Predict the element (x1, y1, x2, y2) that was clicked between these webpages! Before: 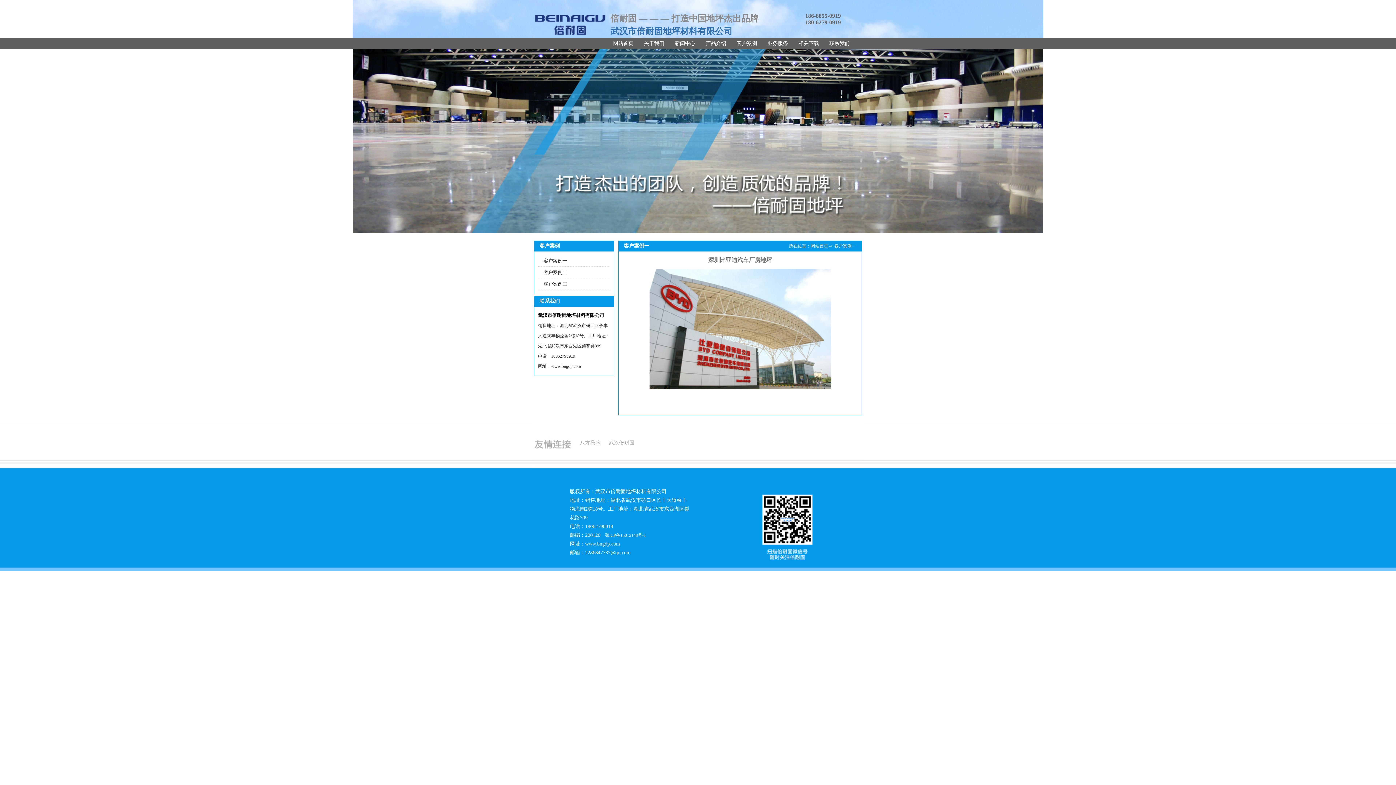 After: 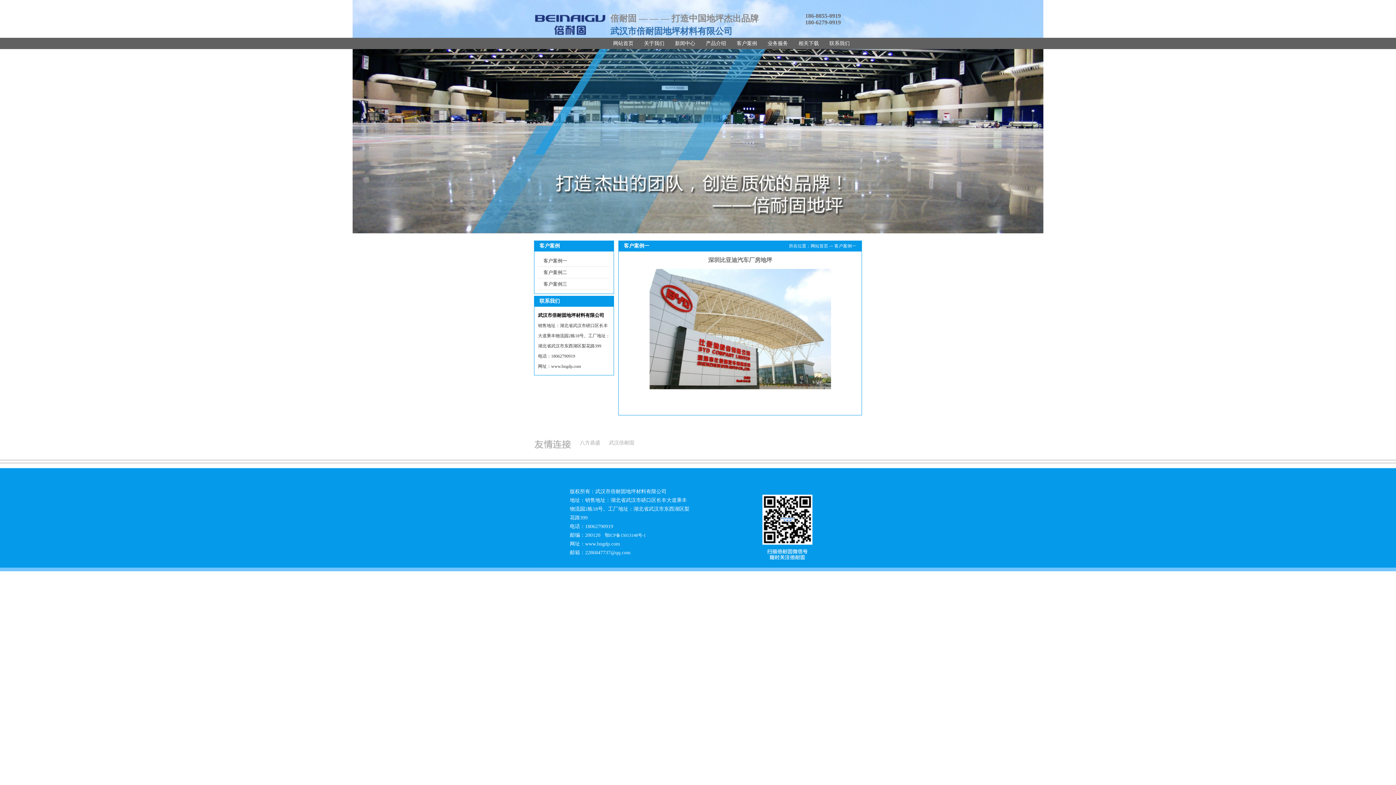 Action: label: 八方鼎盛 bbox: (580, 440, 600, 445)